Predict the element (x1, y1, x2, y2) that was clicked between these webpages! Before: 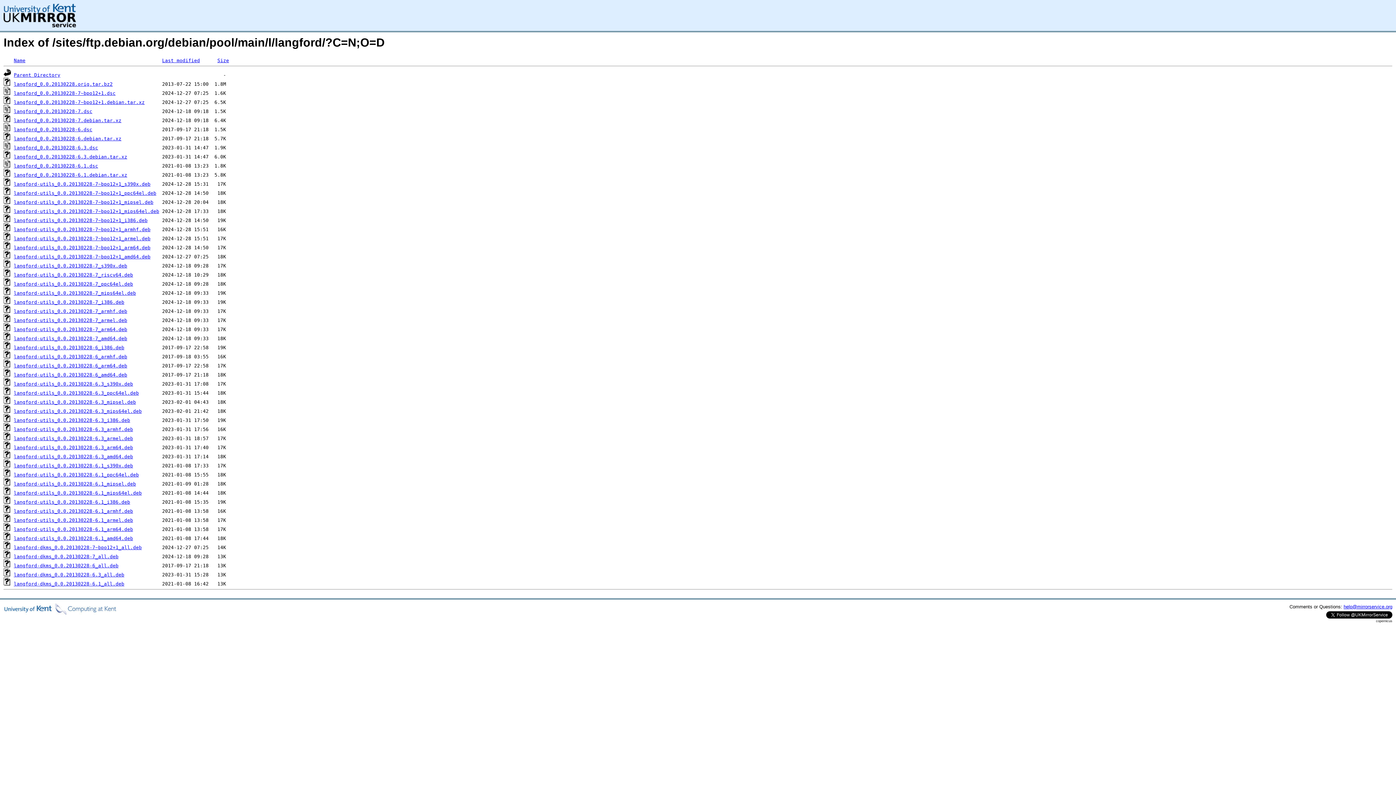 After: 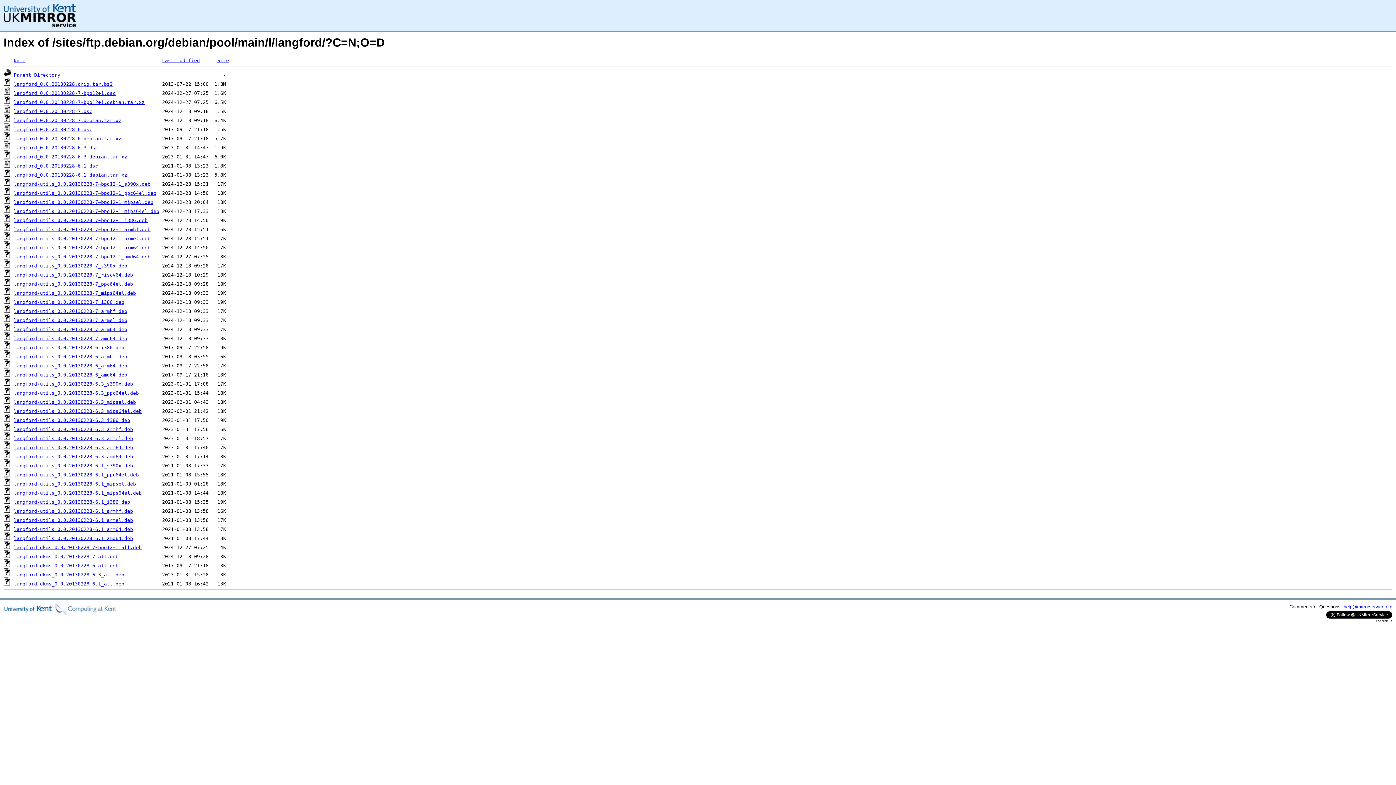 Action: bbox: (13, 117, 121, 123) label: langford_0.0.20130228-7.debian.tar.xz